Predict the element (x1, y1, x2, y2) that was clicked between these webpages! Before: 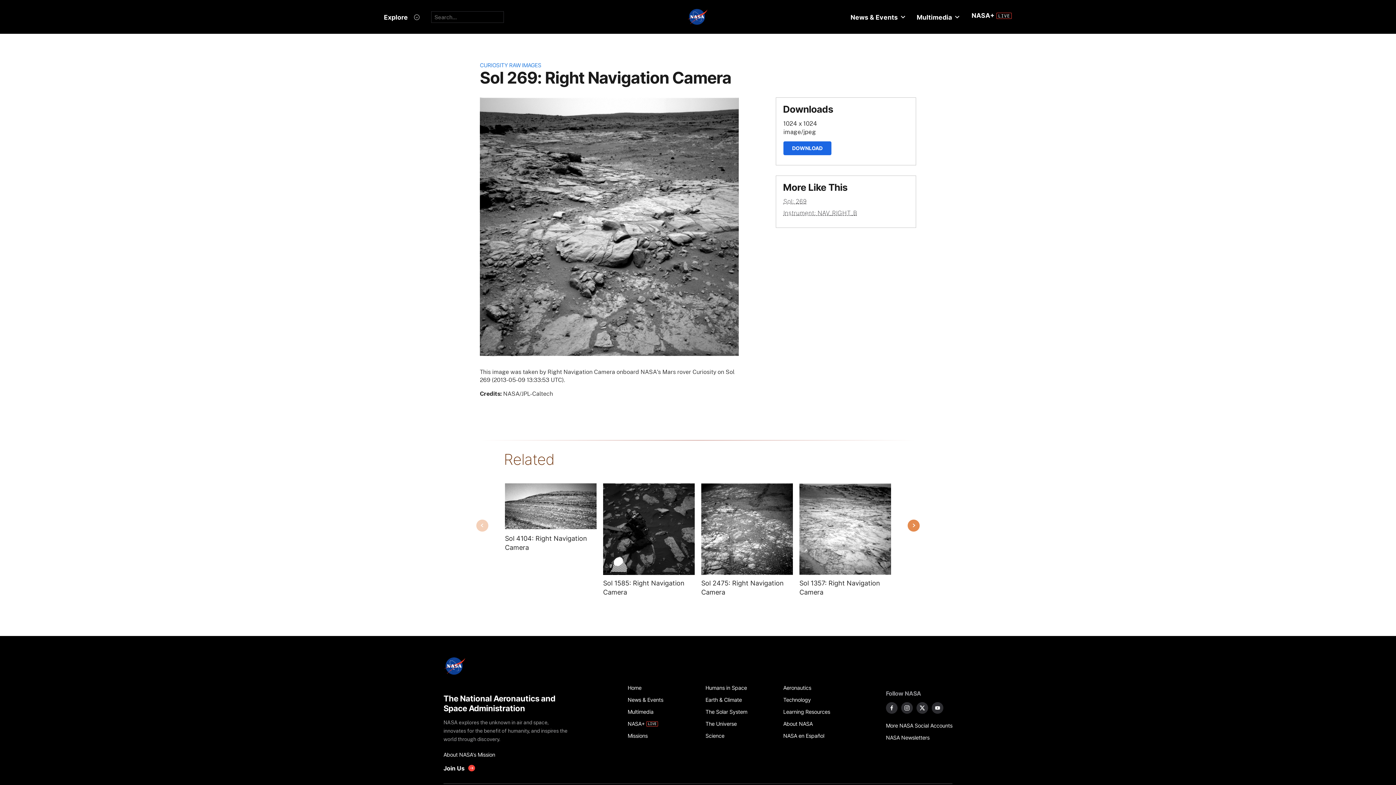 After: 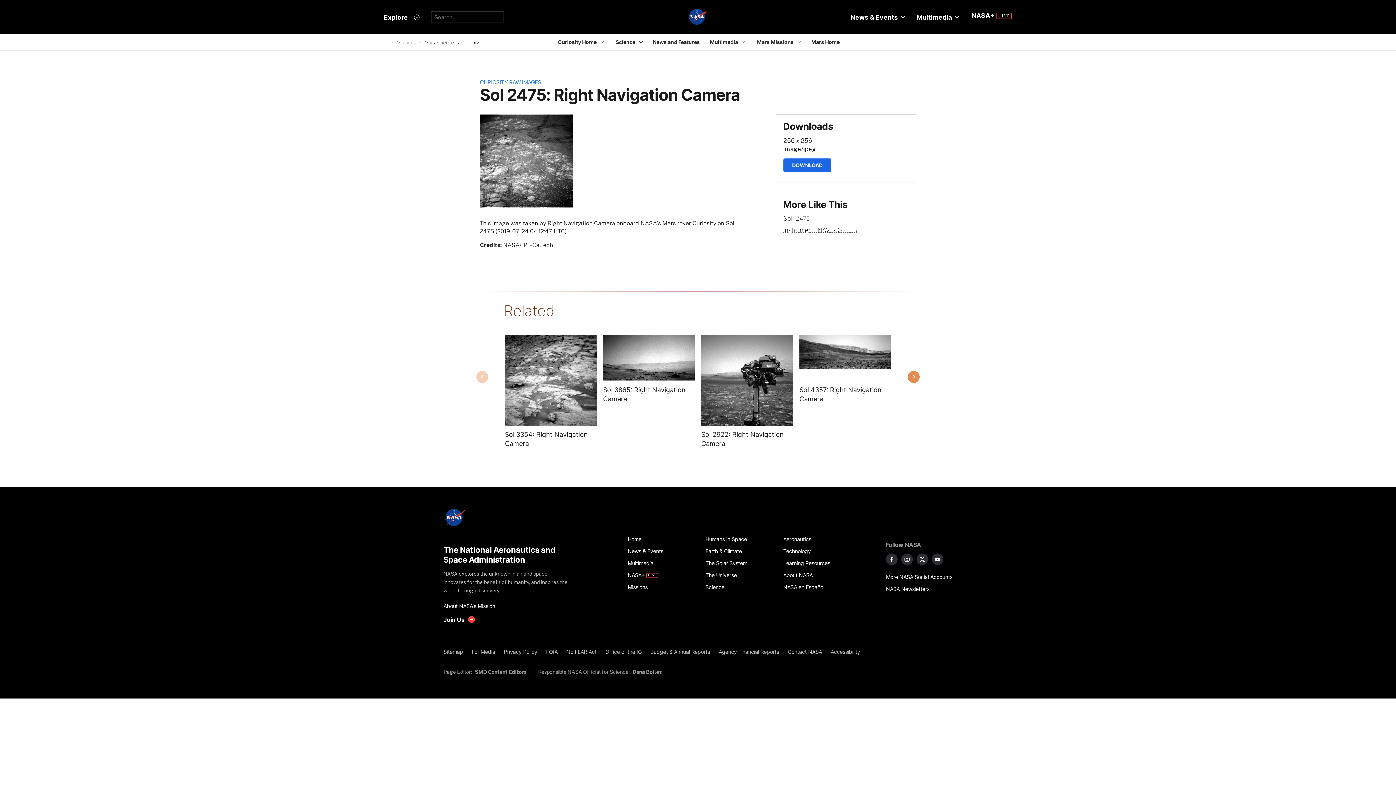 Action: label: Image from NAV_RIGHT_B taken on Wednesday, Jul 24 2019 bbox: (701, 483, 793, 575)